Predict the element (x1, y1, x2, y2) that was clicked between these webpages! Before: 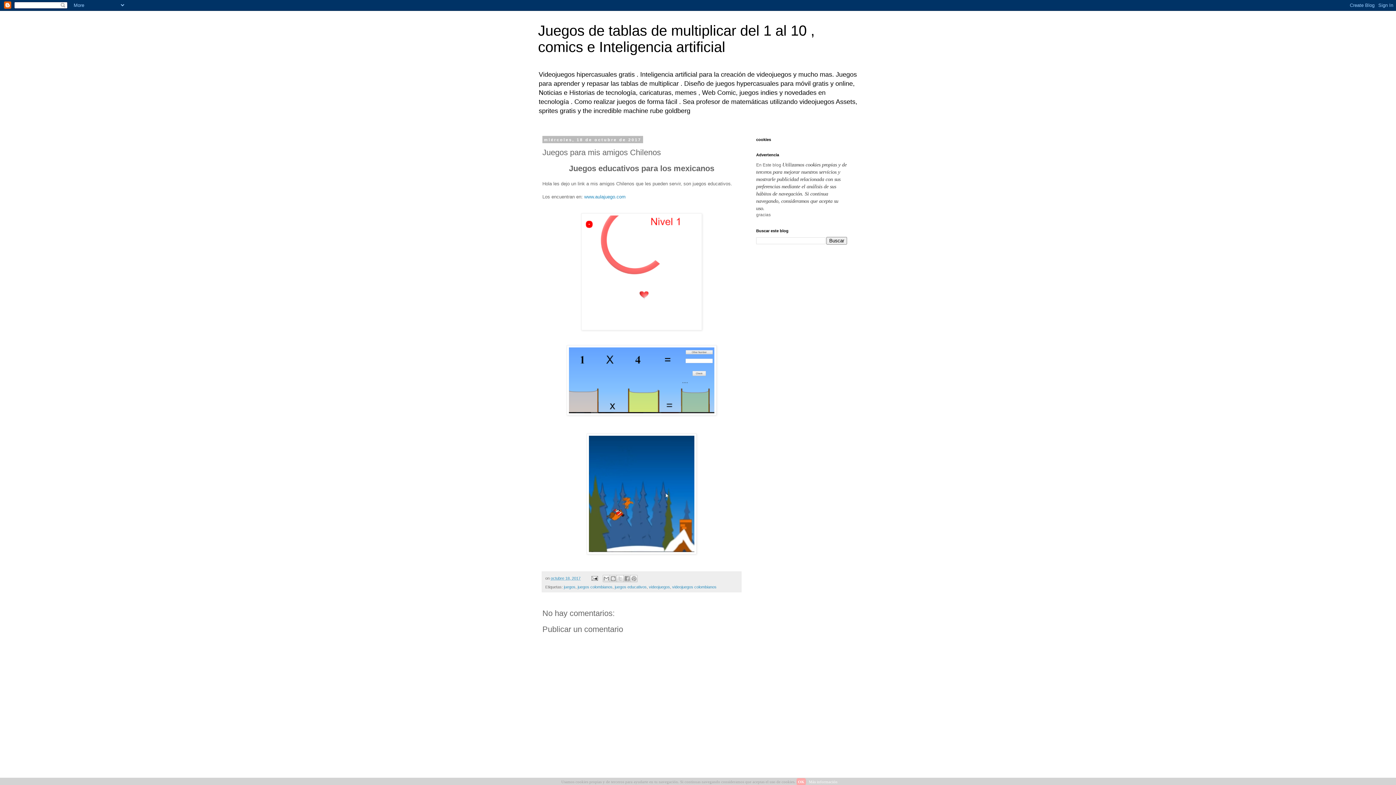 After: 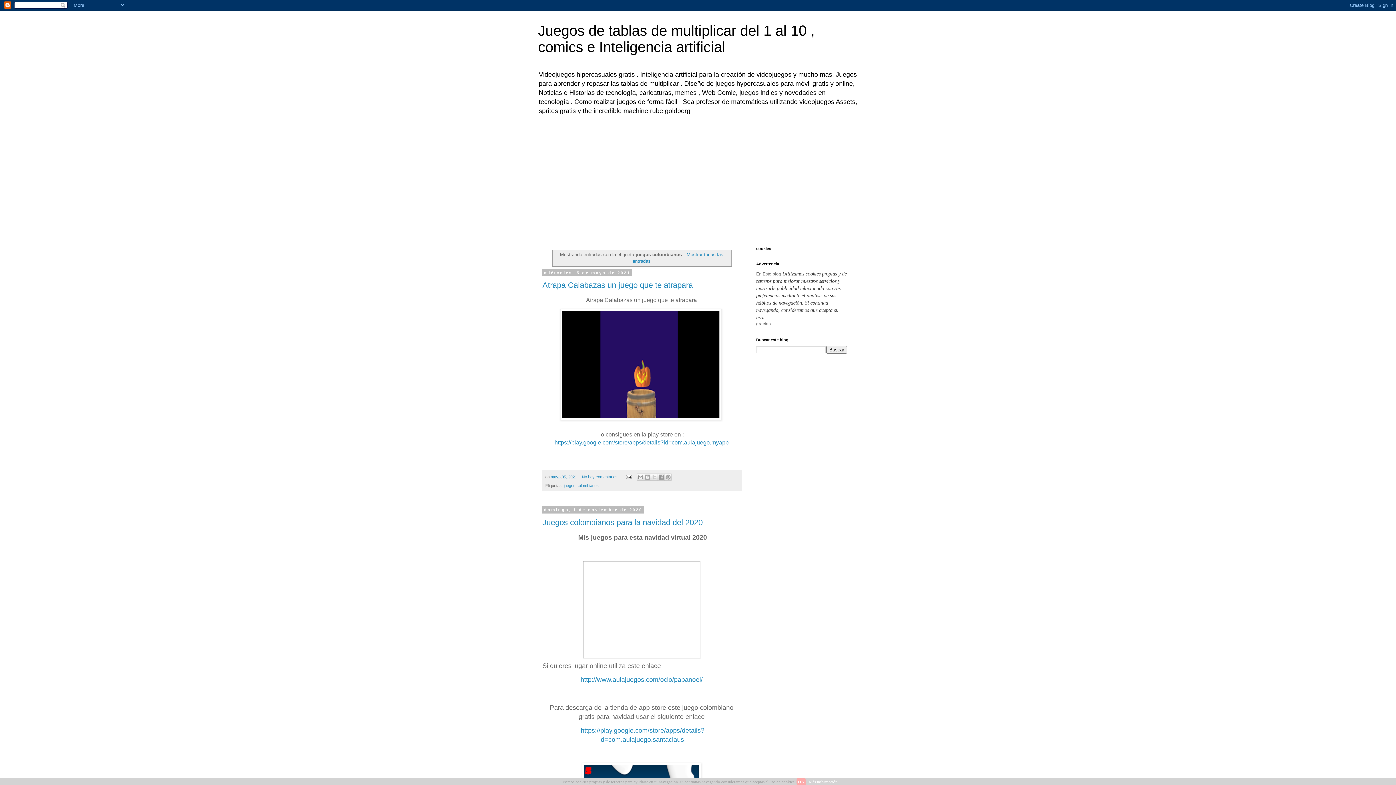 Action: label: juegos colombianos bbox: (577, 585, 612, 589)